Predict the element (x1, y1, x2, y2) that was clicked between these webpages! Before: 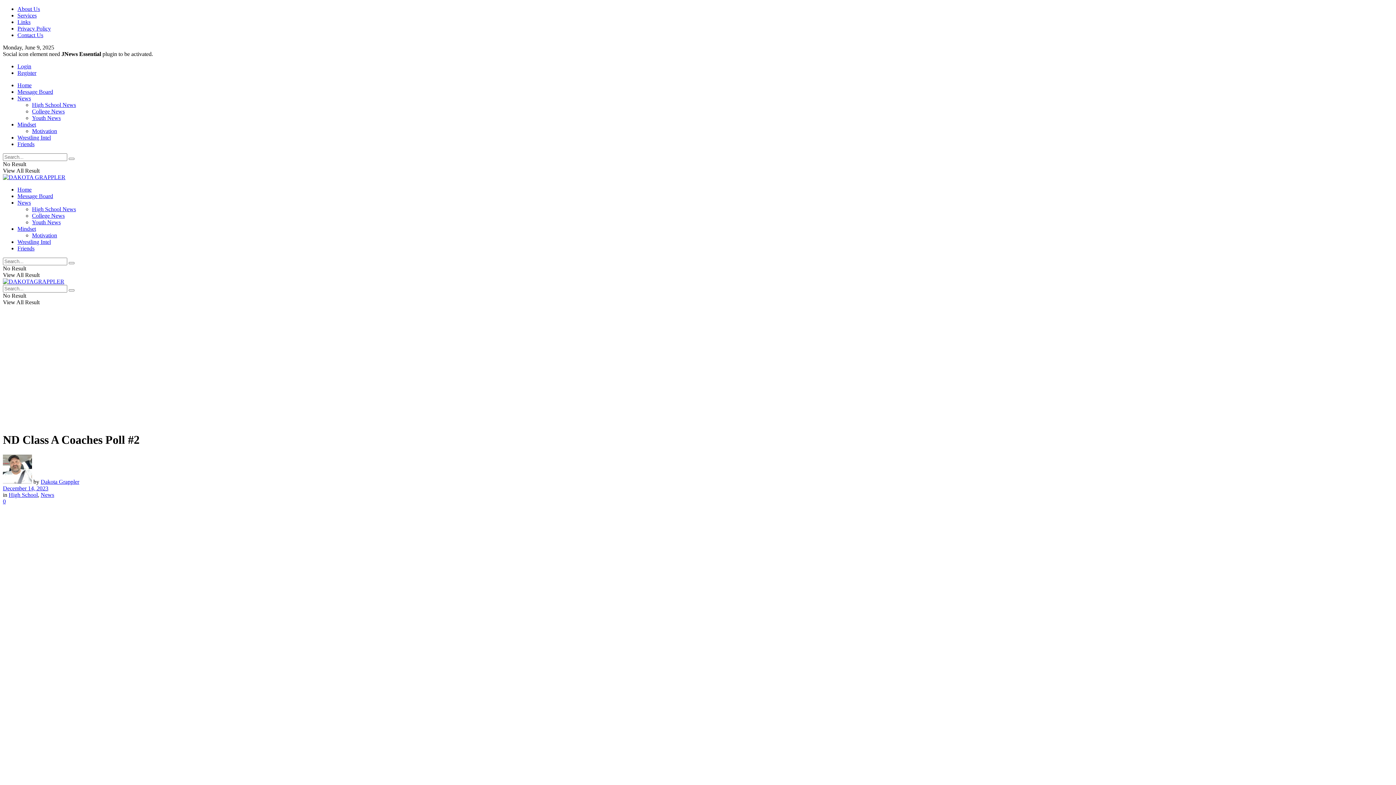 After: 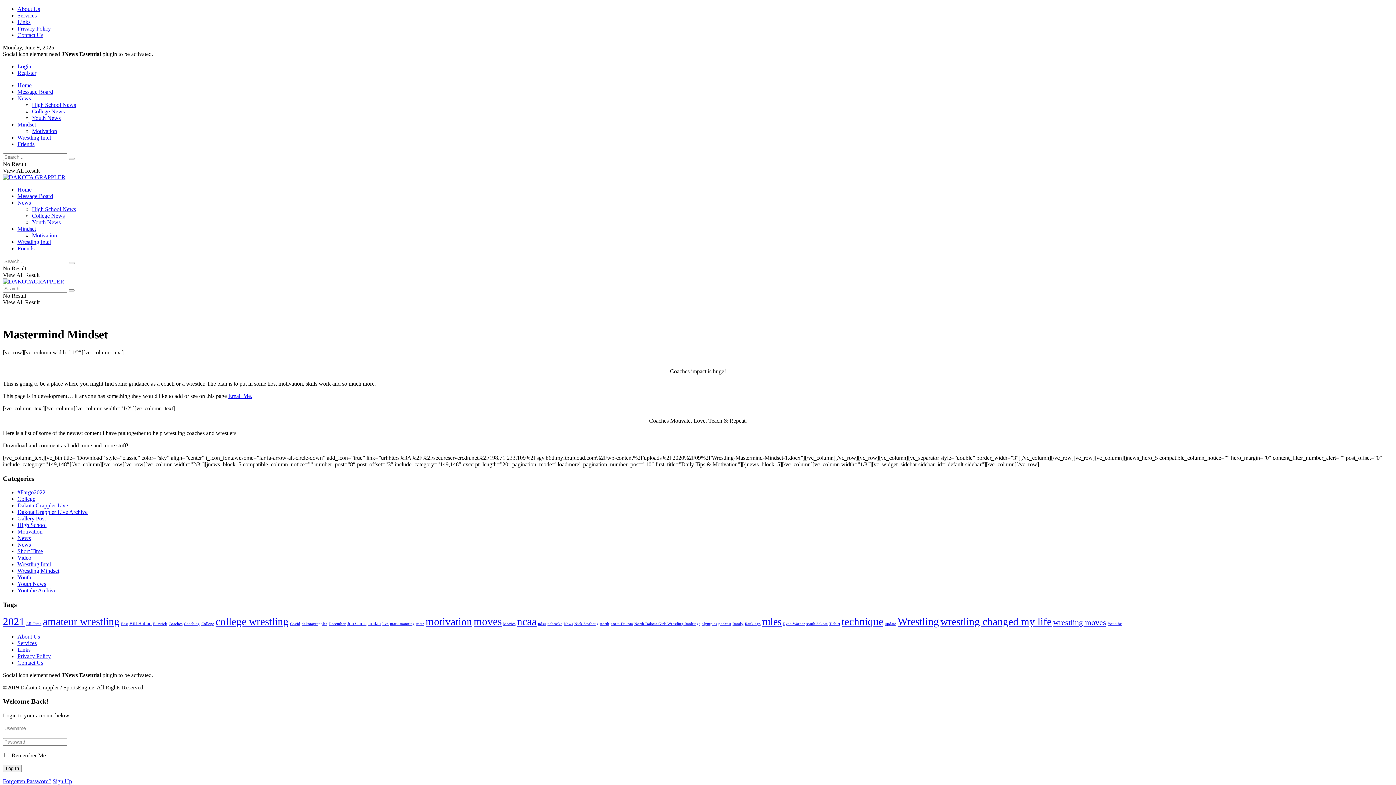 Action: bbox: (17, 121, 36, 127) label: Mindset